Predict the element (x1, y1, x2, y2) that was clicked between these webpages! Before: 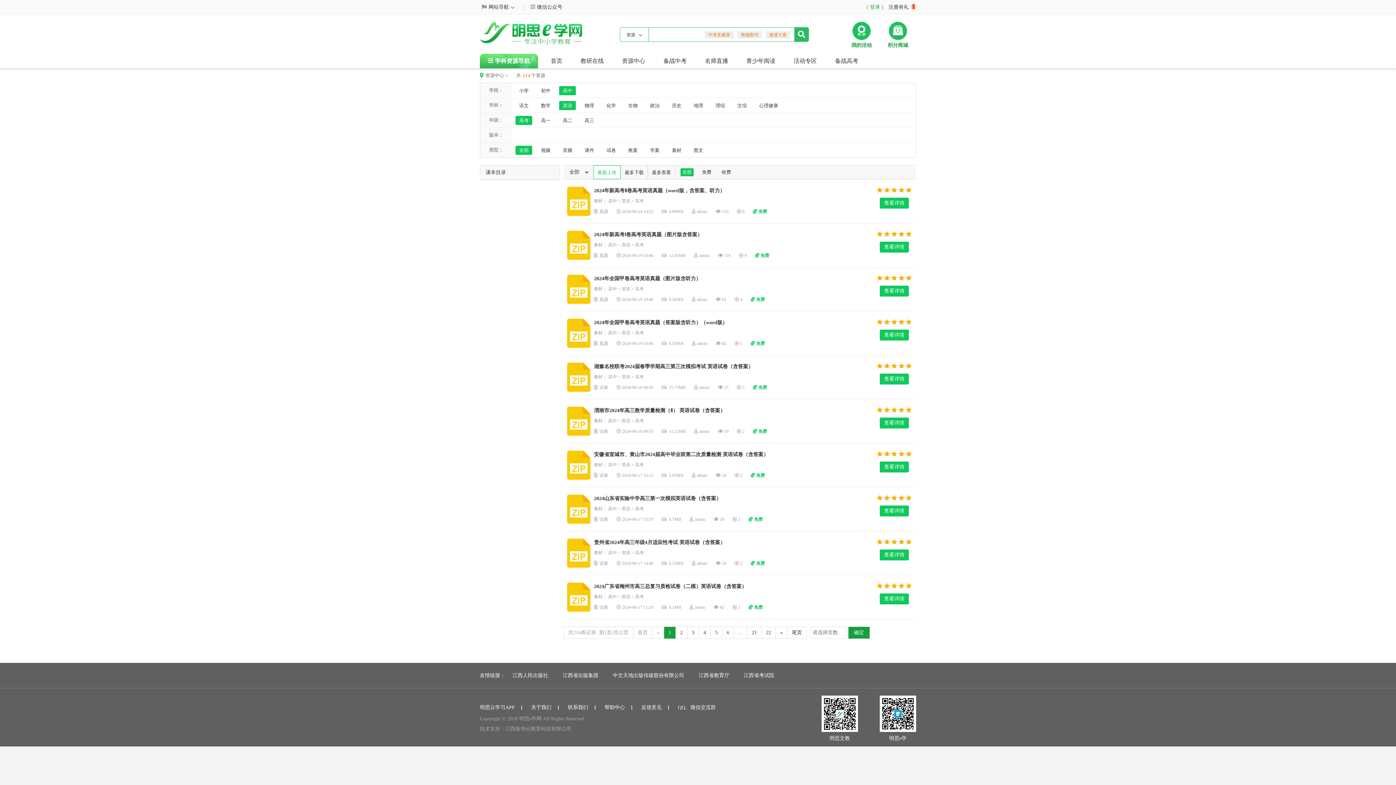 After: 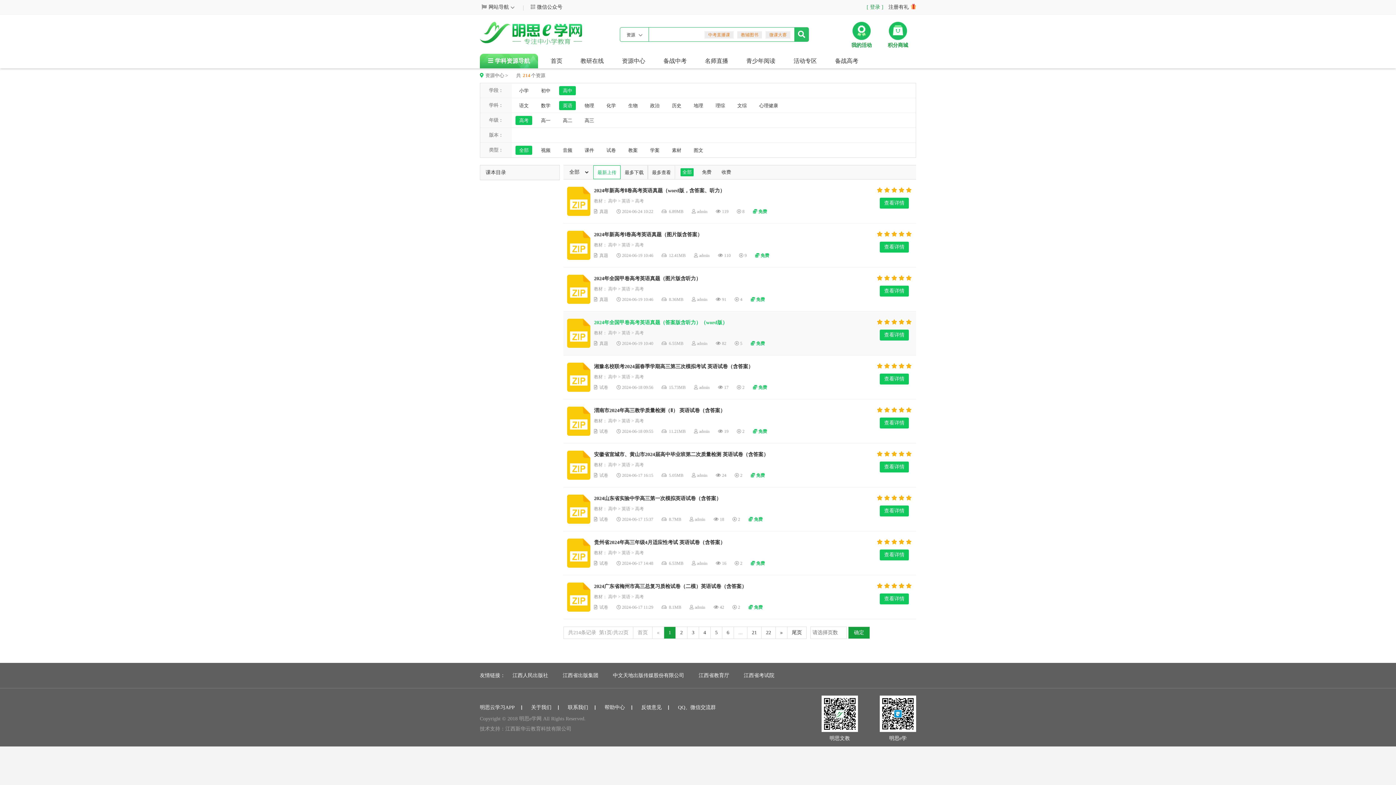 Action: label:      bbox: (877, 318, 912, 329)